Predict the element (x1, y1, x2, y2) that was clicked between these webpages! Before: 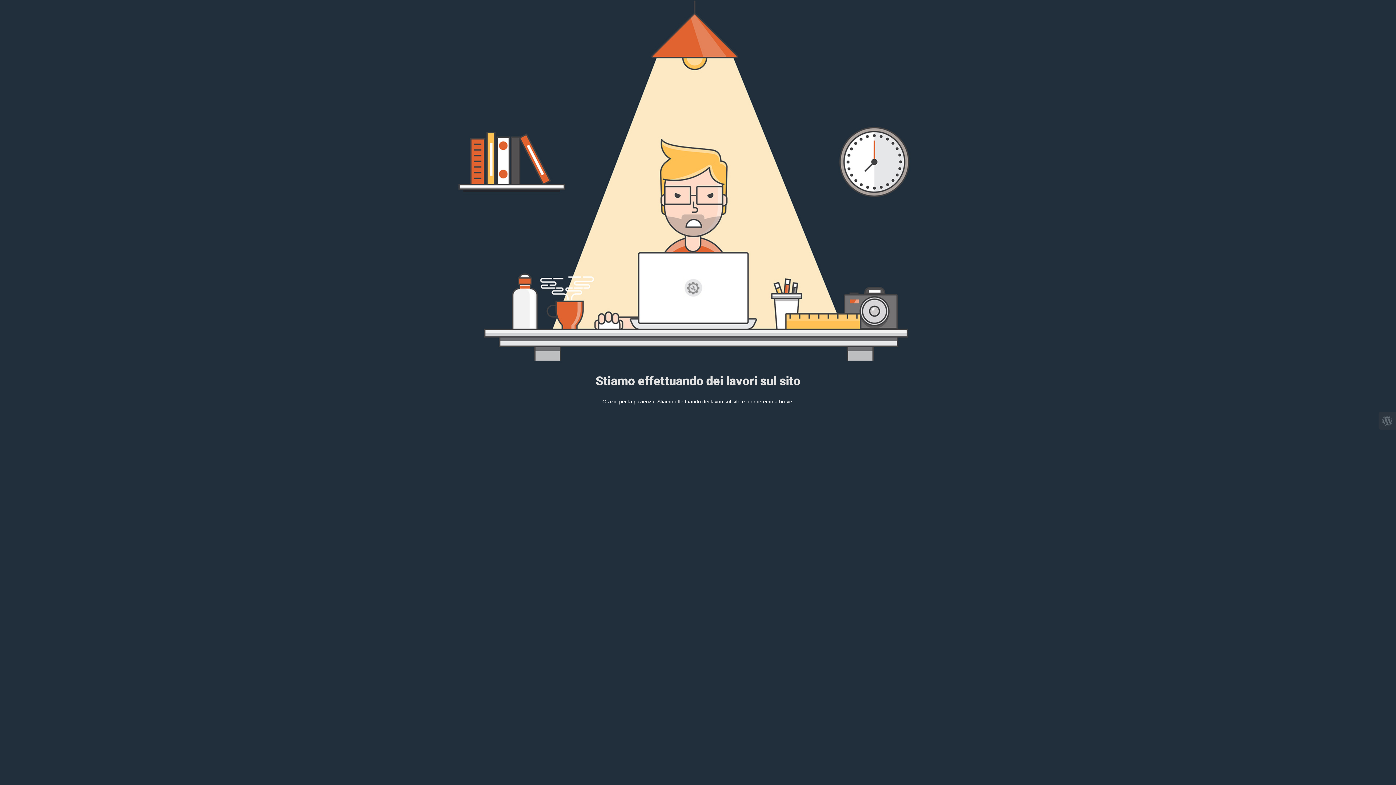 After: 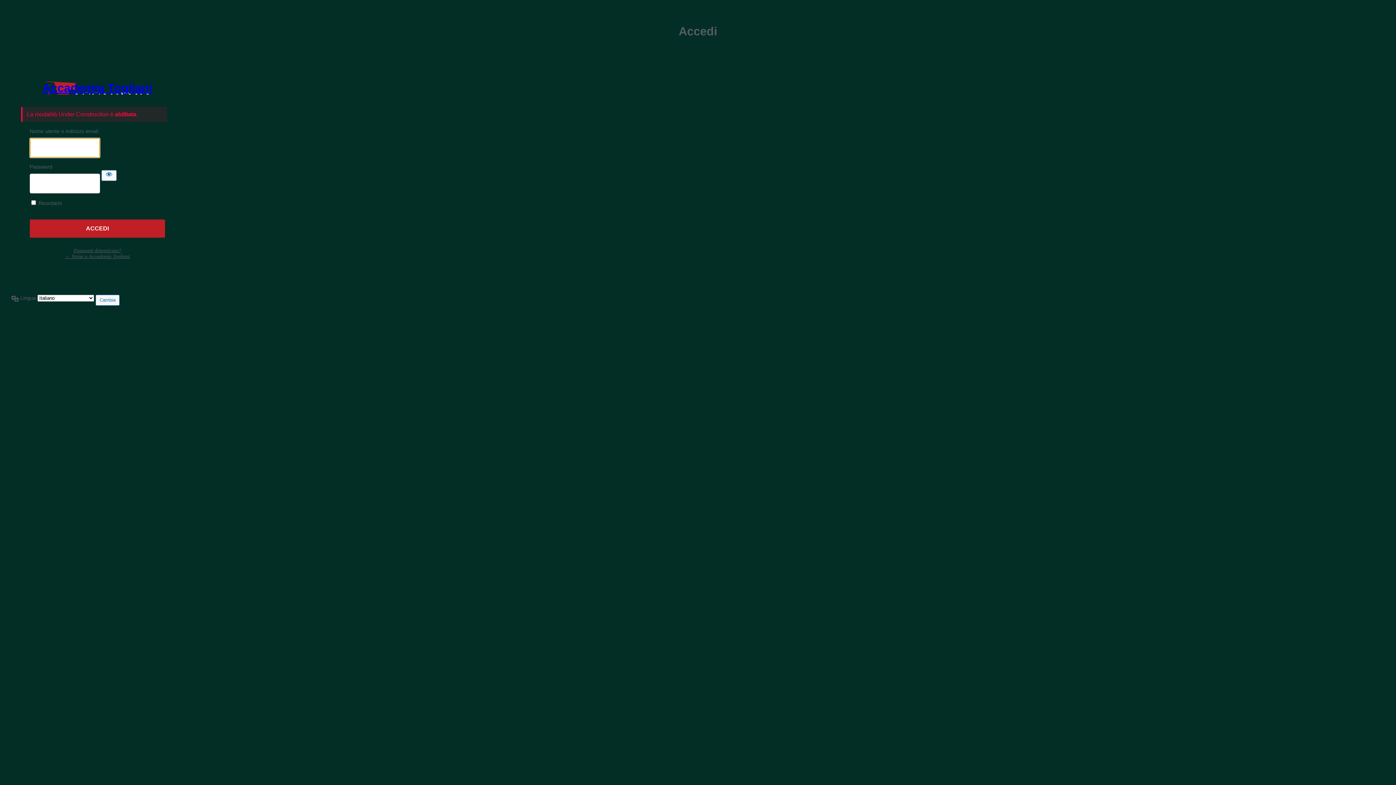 Action: bbox: (1378, 412, 1396, 429)